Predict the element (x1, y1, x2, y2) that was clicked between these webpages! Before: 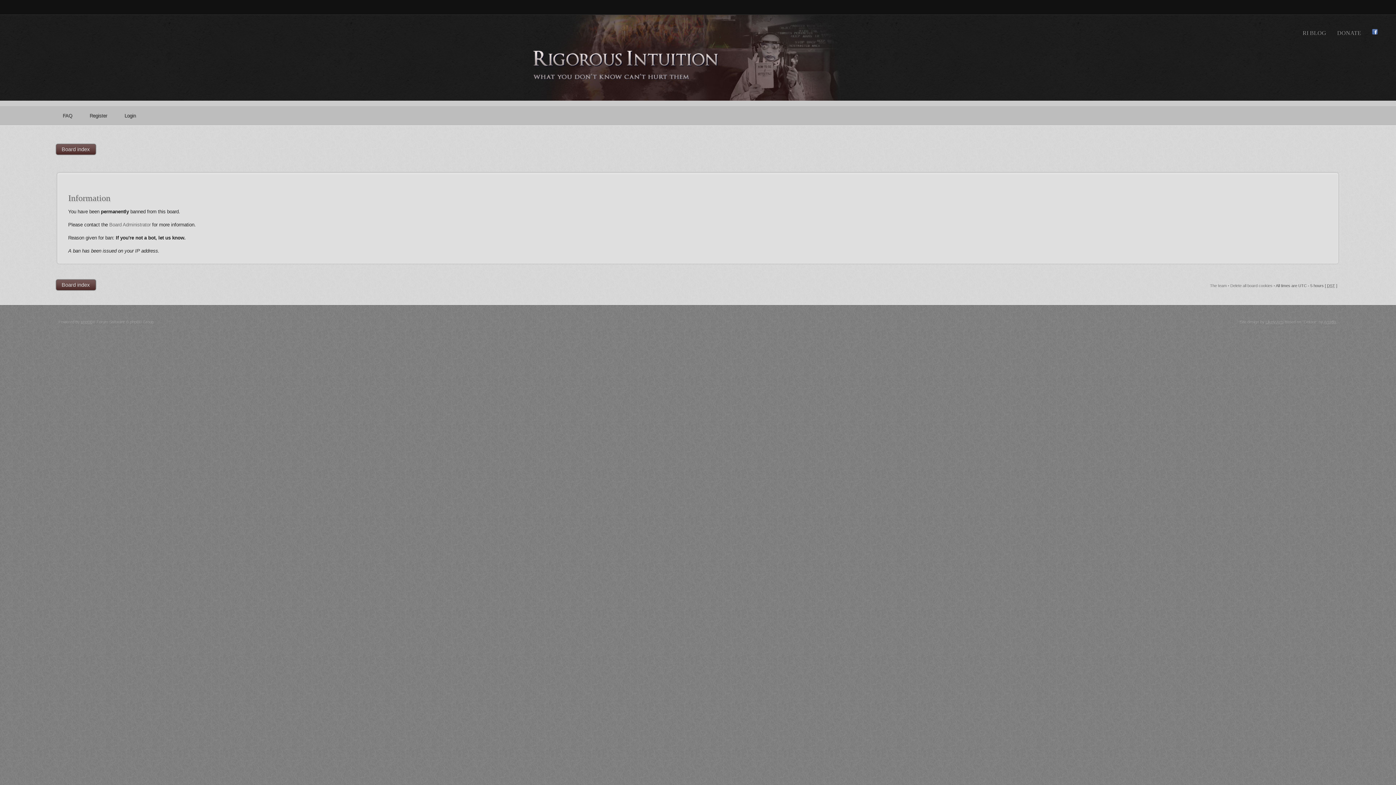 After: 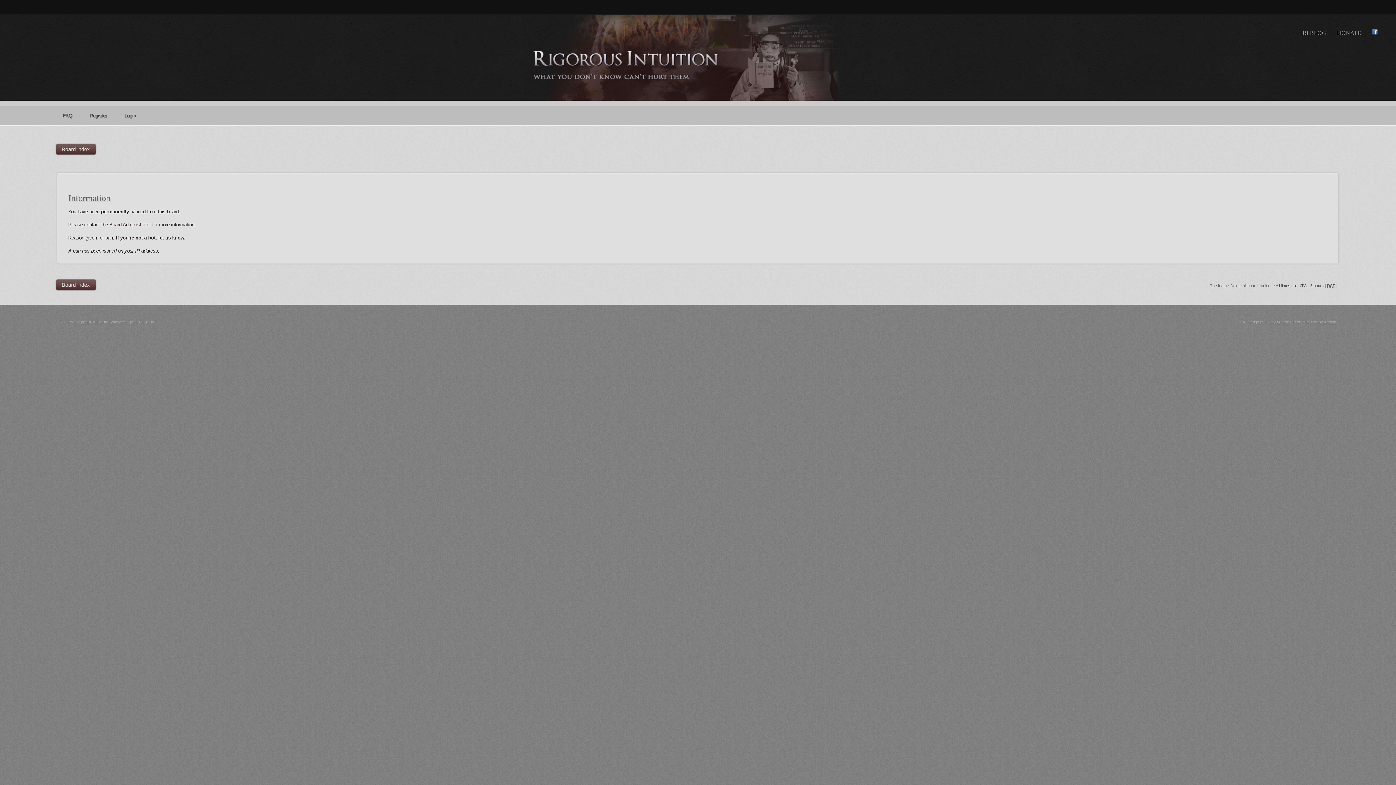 Action: label: Board Administrator bbox: (109, 222, 150, 227)